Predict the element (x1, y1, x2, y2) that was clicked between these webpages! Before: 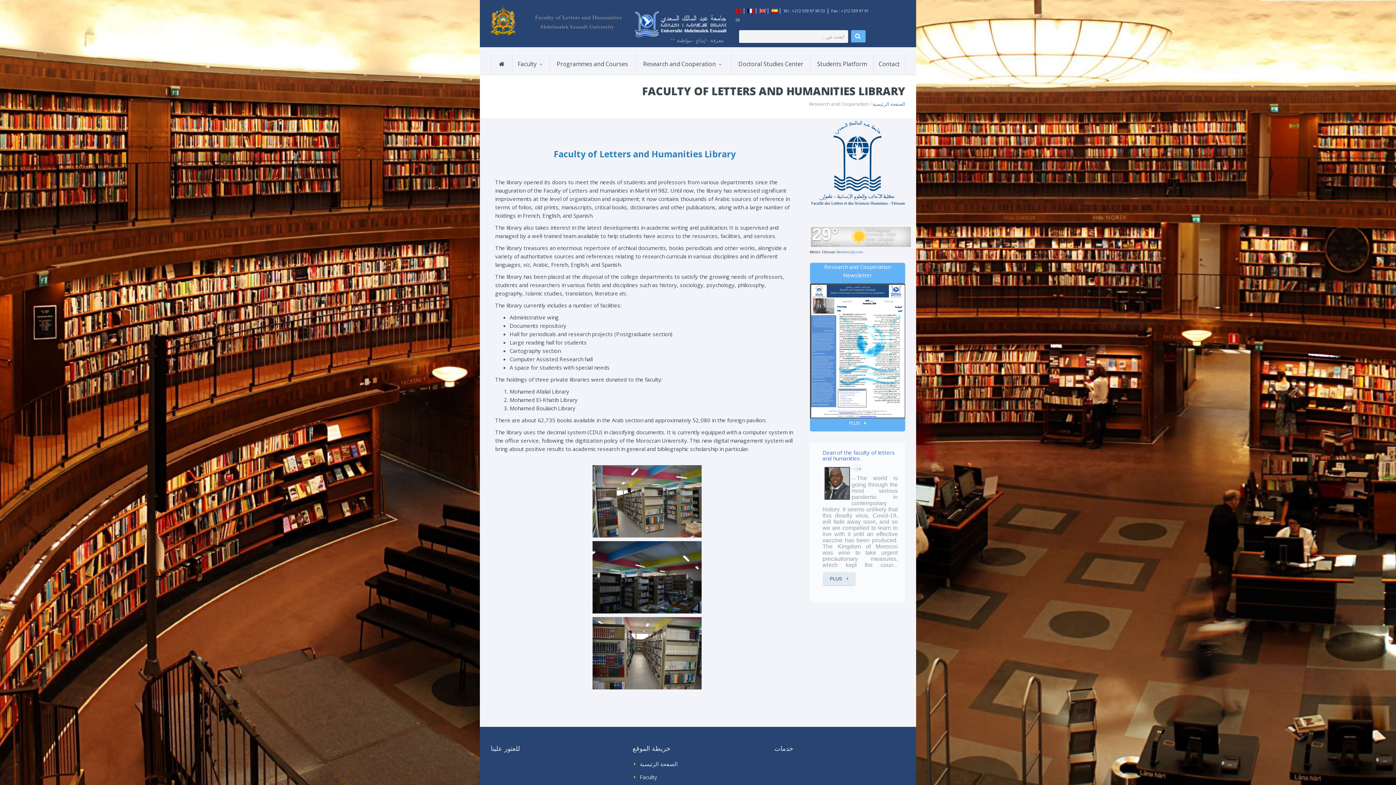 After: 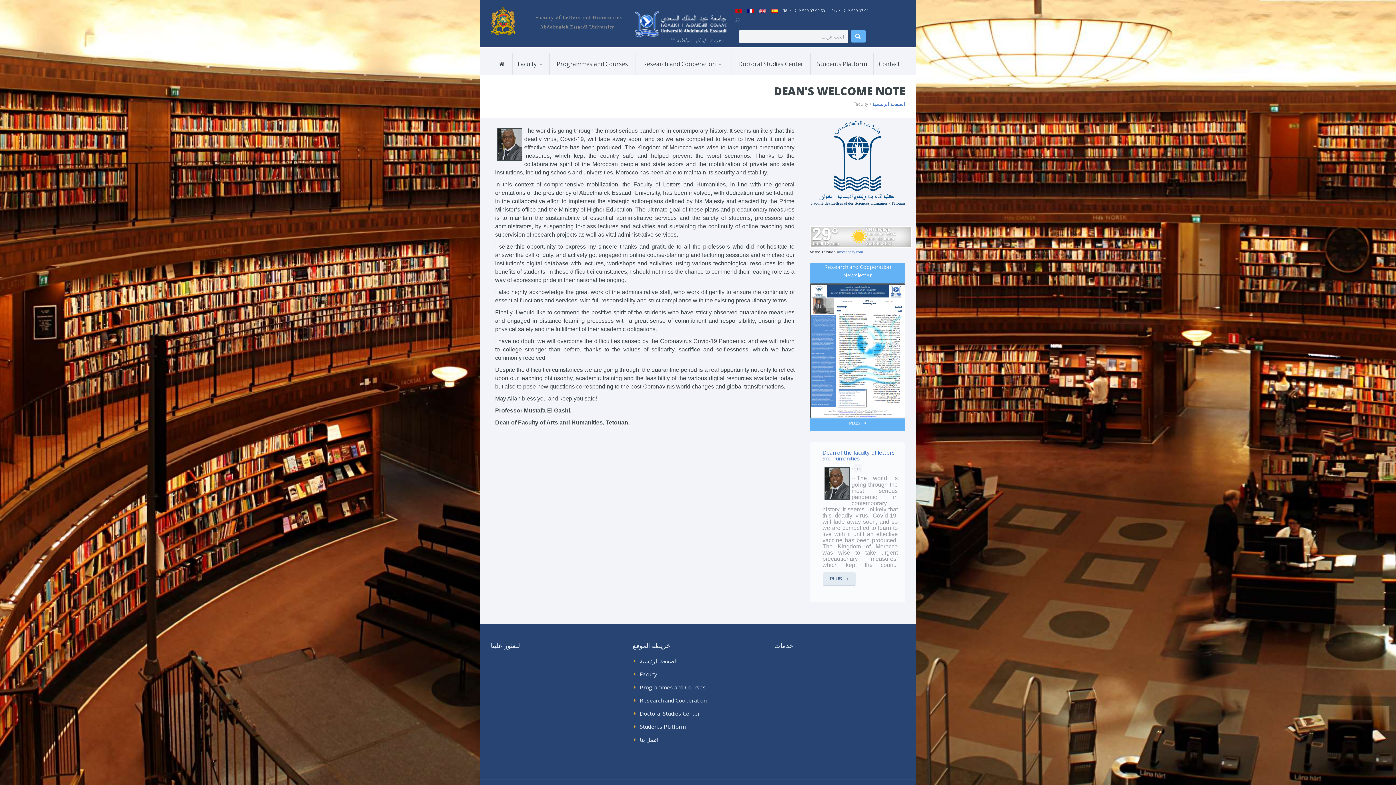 Action: label: Dean of the faculty of letters and humanities bbox: (822, 449, 895, 462)